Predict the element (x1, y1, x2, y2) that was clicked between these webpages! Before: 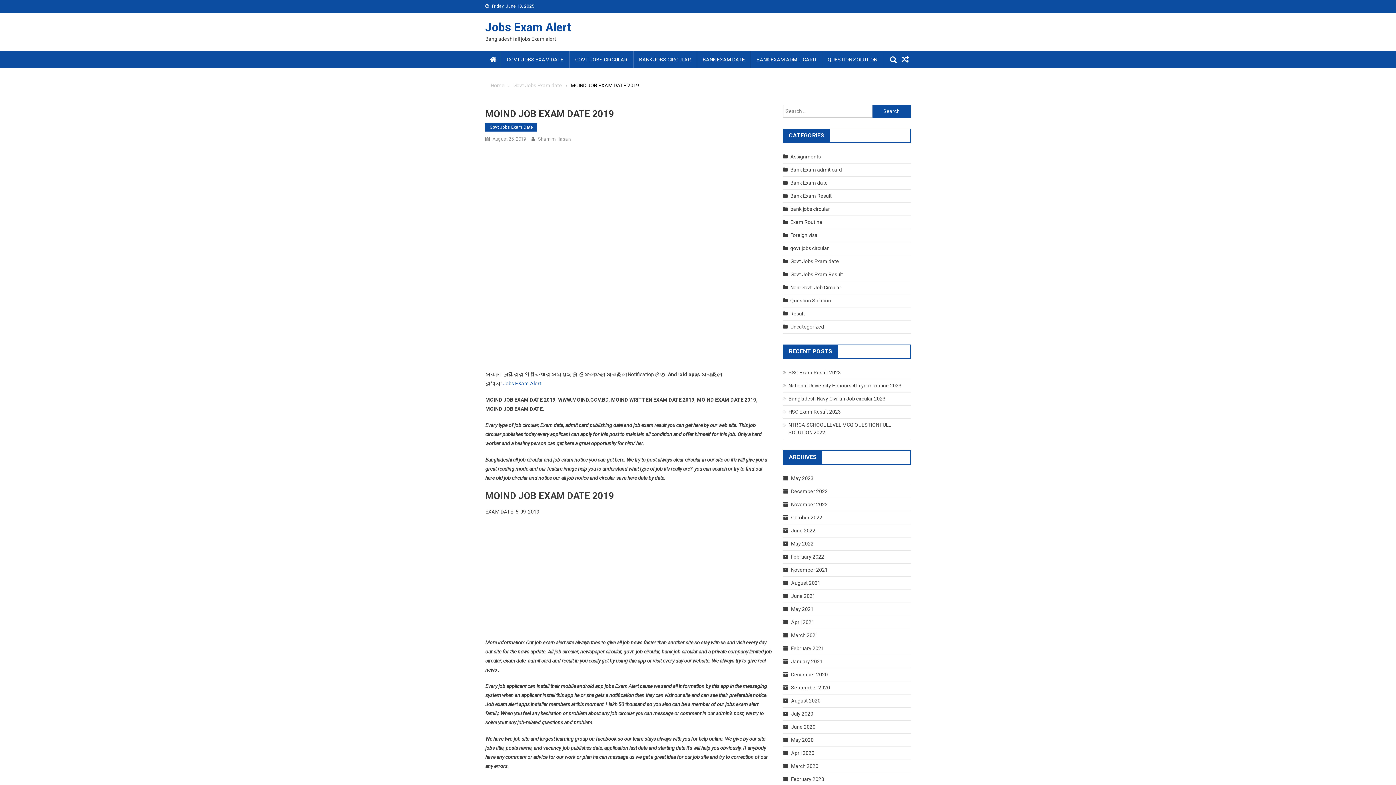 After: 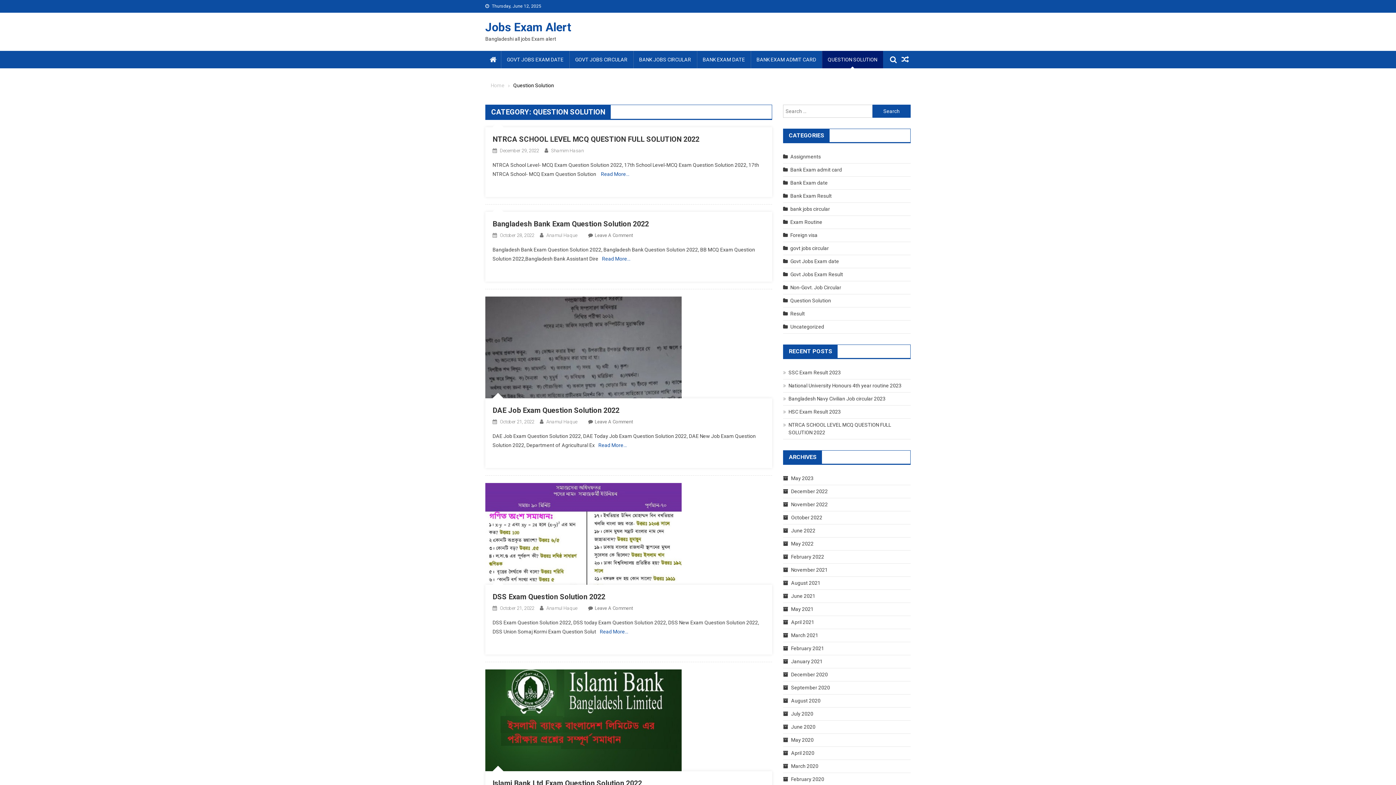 Action: bbox: (822, 50, 883, 68) label: QUESTION SOLUTION